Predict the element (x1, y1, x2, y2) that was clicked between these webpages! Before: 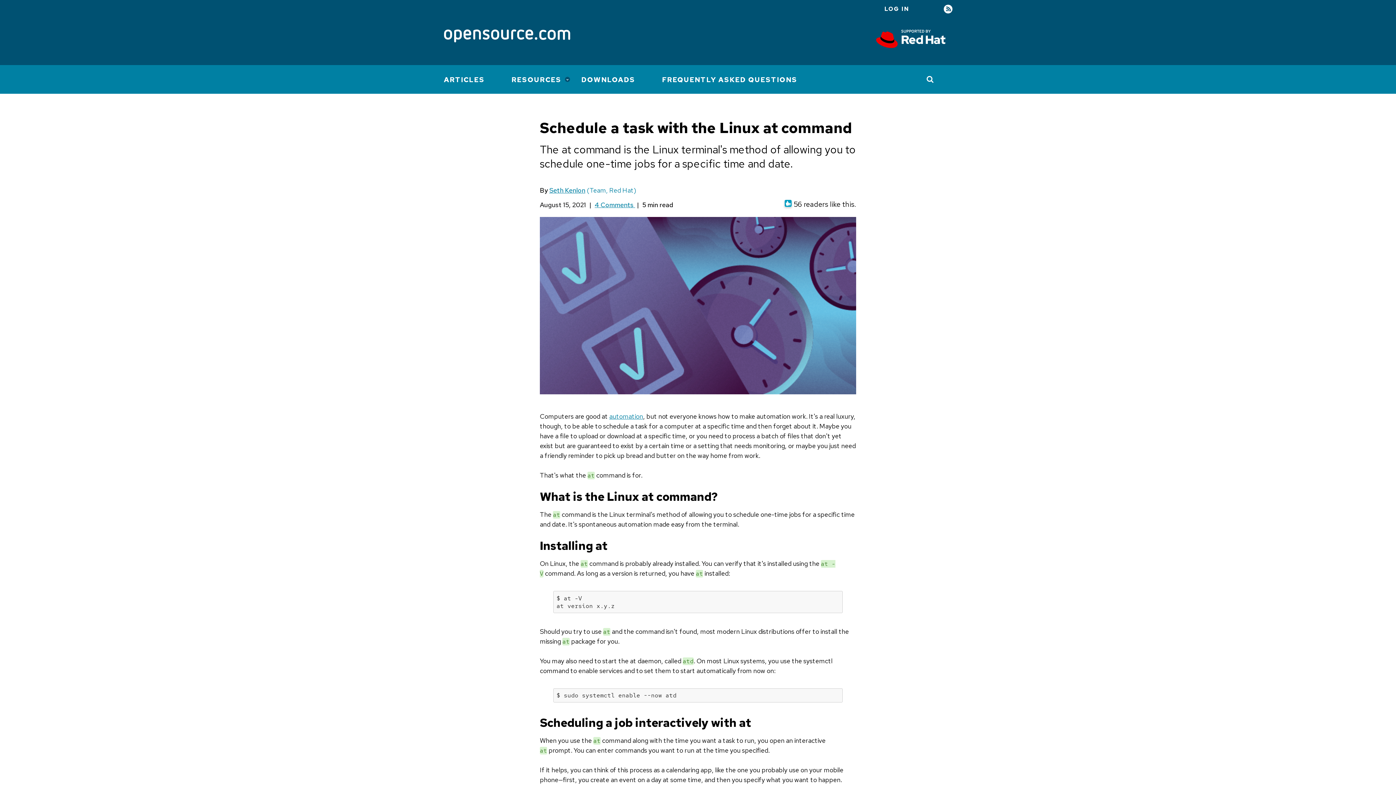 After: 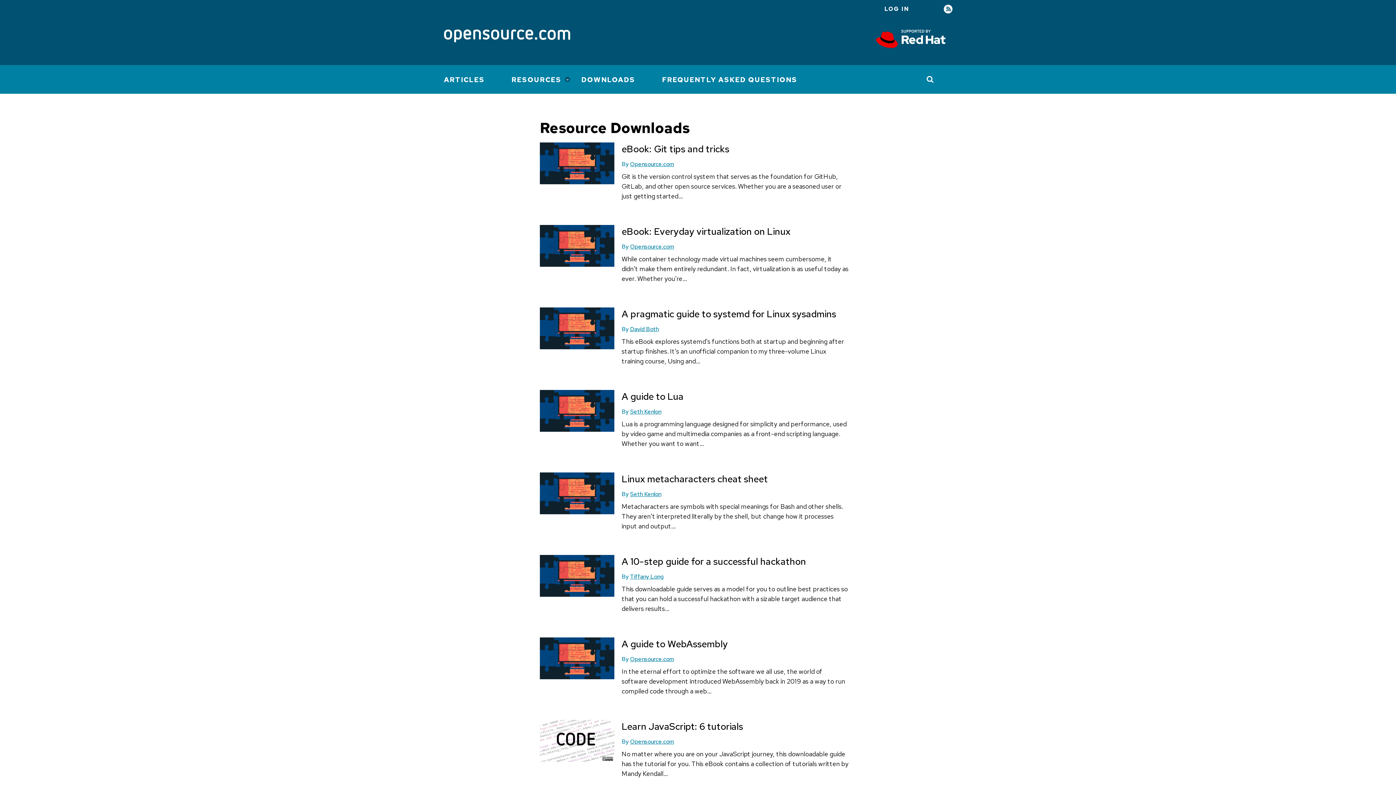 Action: label: DOWNLOADS bbox: (578, 65, 646, 93)